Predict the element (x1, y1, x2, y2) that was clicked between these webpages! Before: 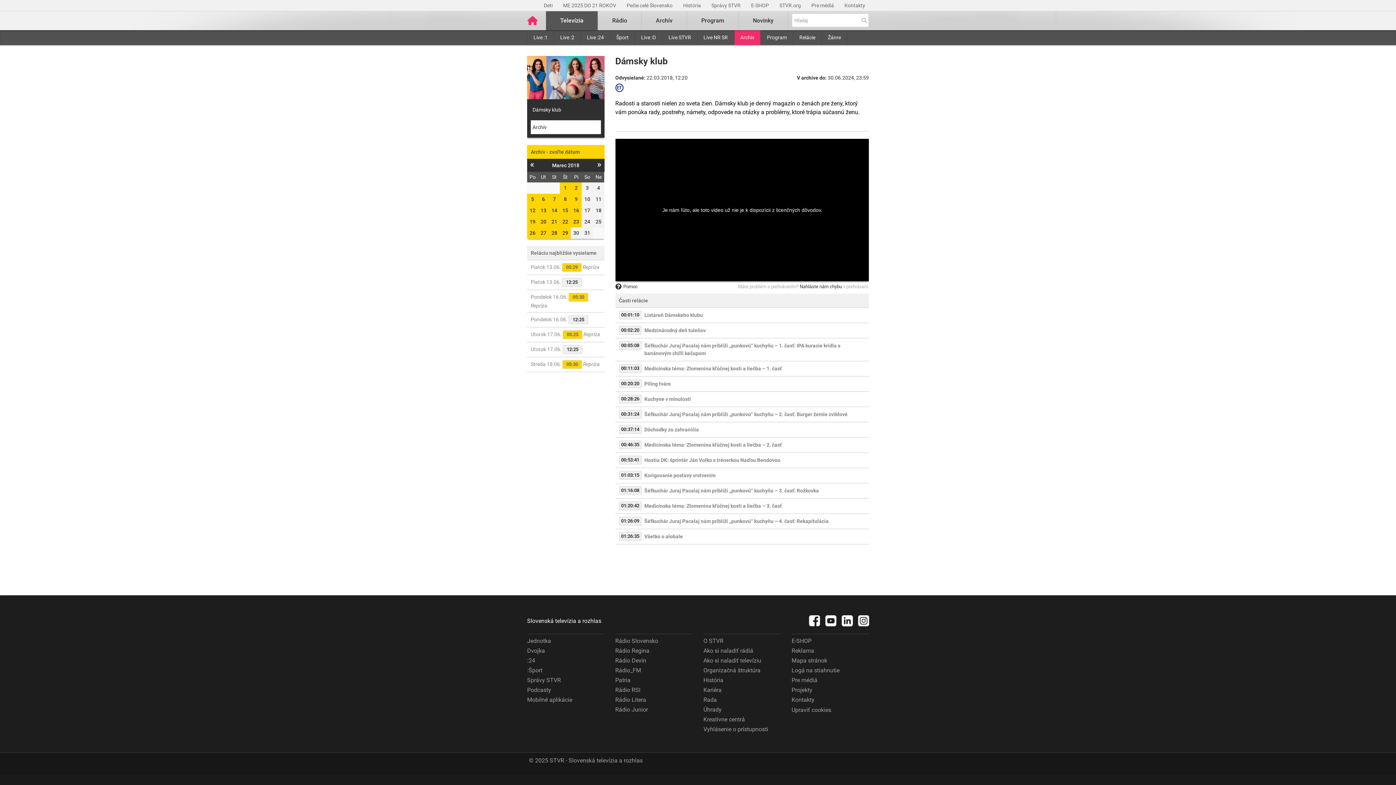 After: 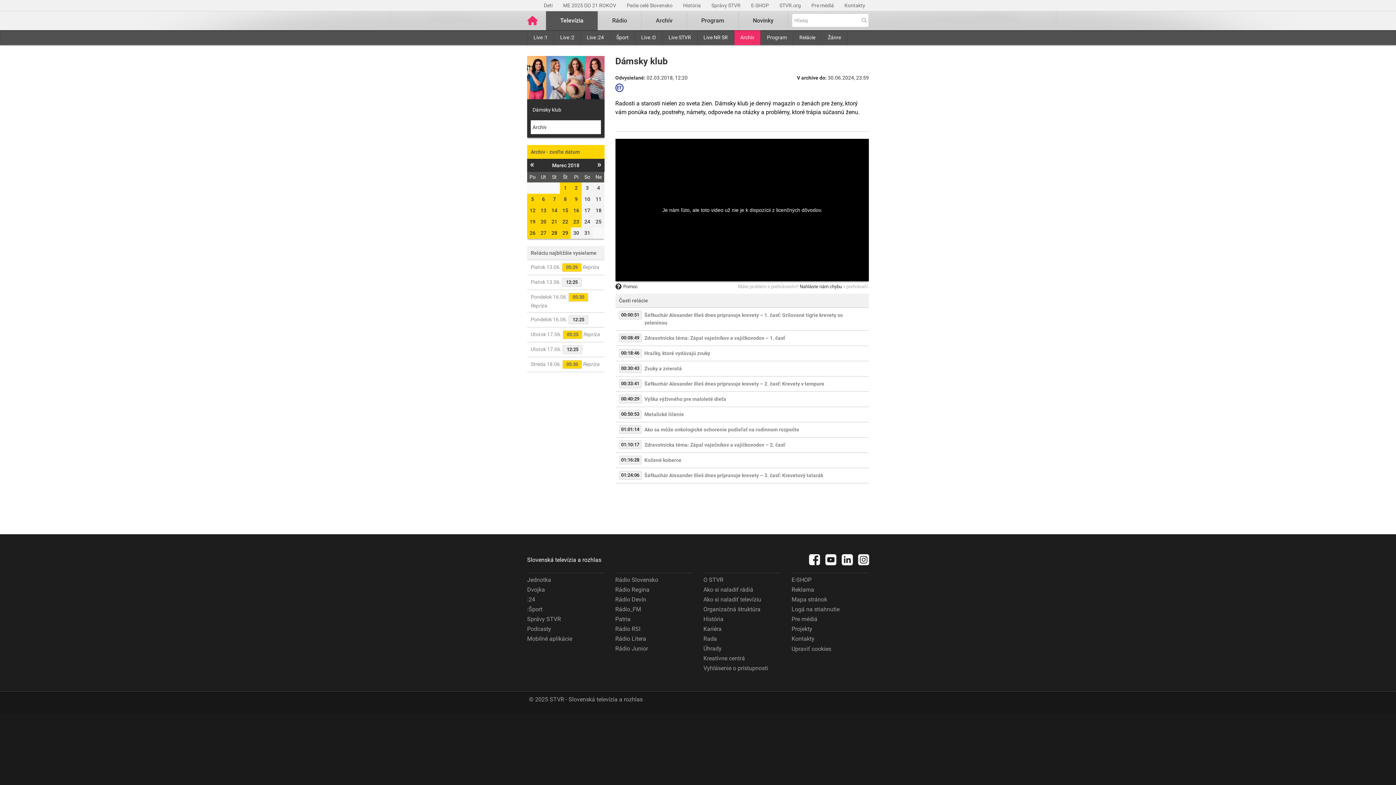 Action: bbox: (570, 182, 581, 193) label: 2